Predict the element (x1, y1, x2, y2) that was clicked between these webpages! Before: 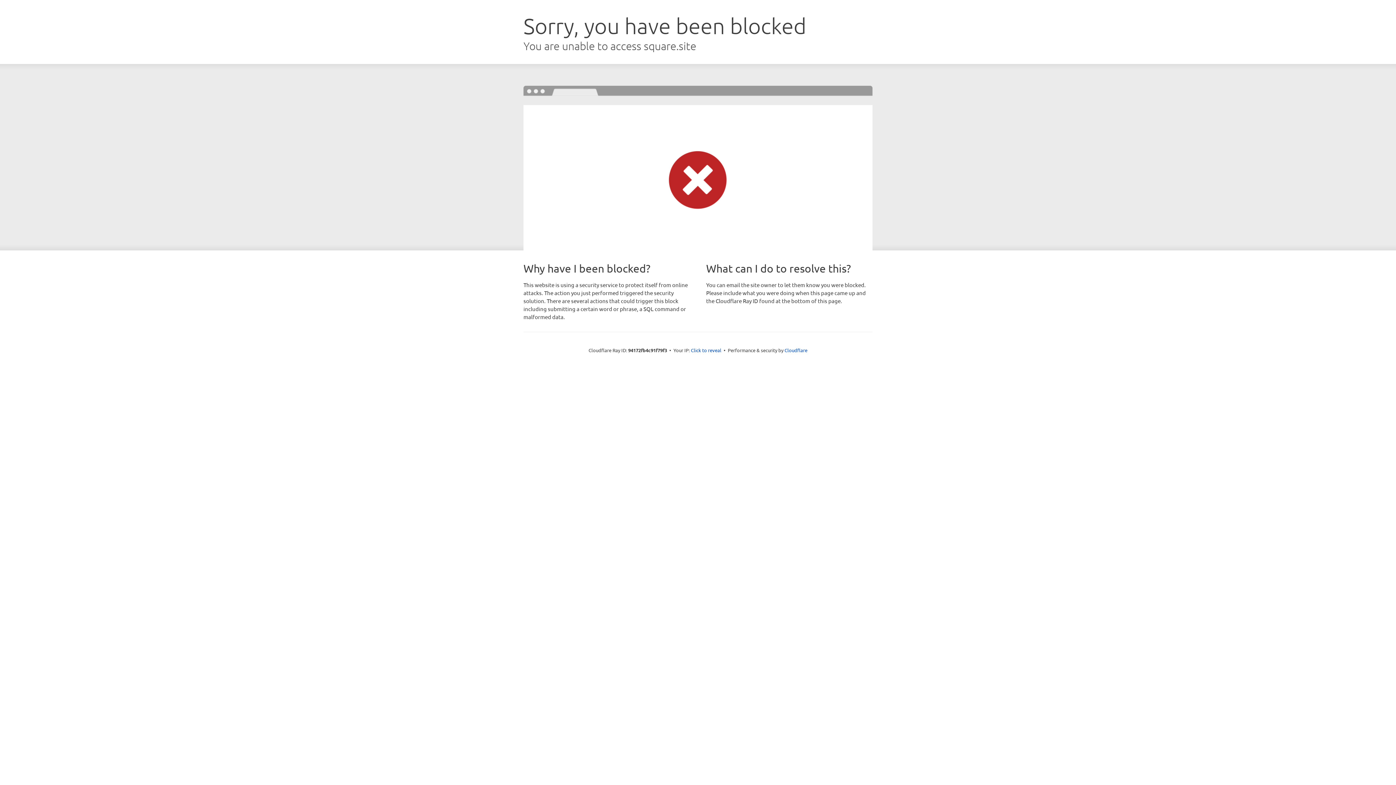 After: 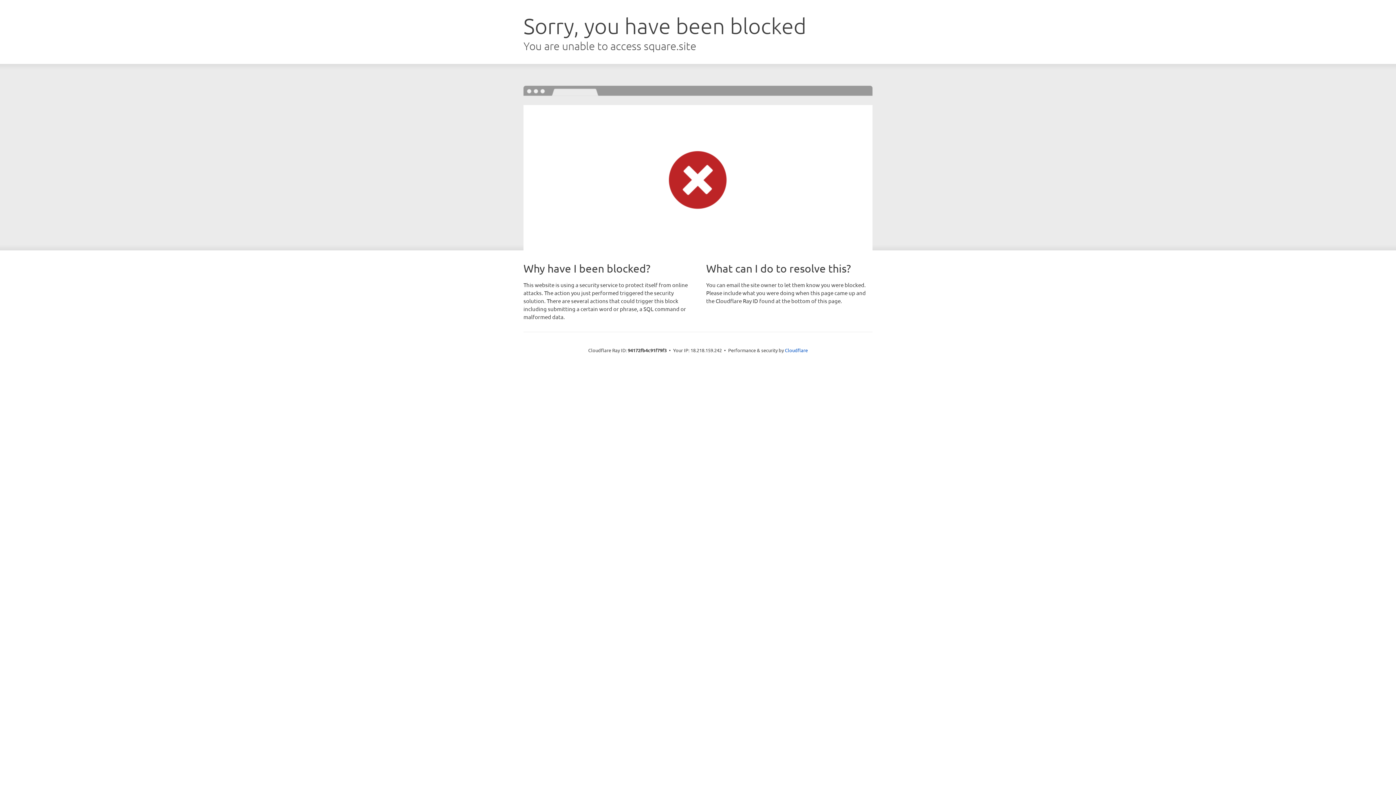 Action: label: Click to reveal bbox: (691, 346, 721, 353)